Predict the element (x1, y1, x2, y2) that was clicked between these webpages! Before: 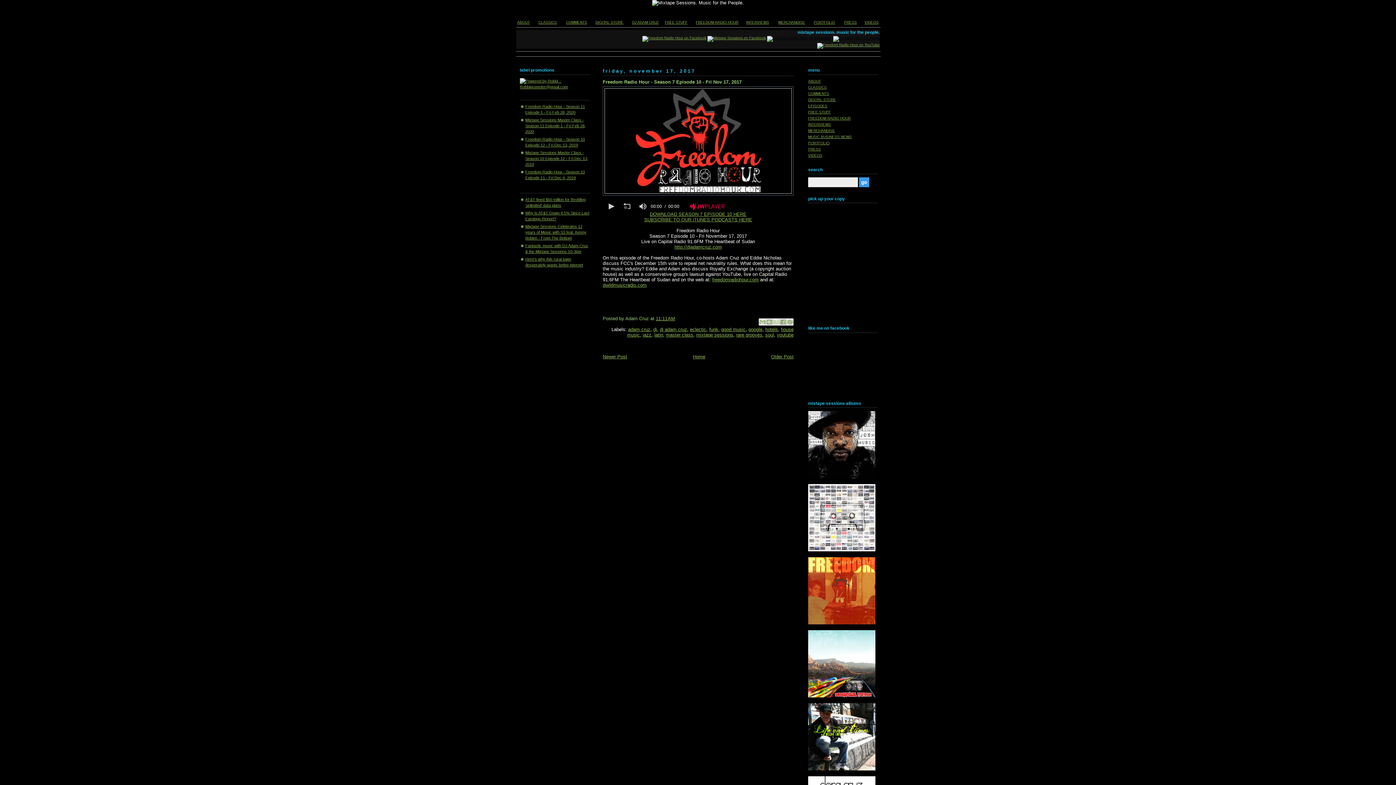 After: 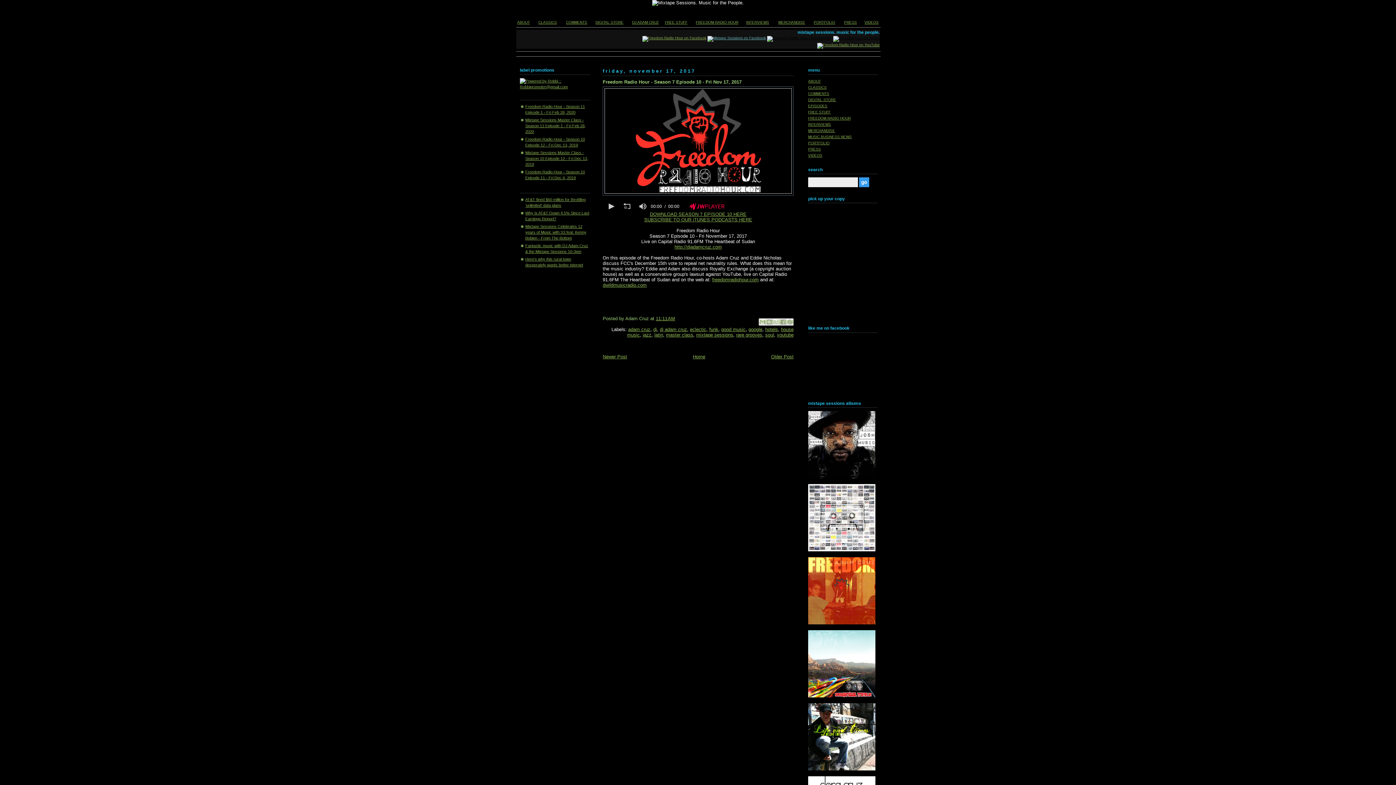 Action: bbox: (707, 36, 766, 40)